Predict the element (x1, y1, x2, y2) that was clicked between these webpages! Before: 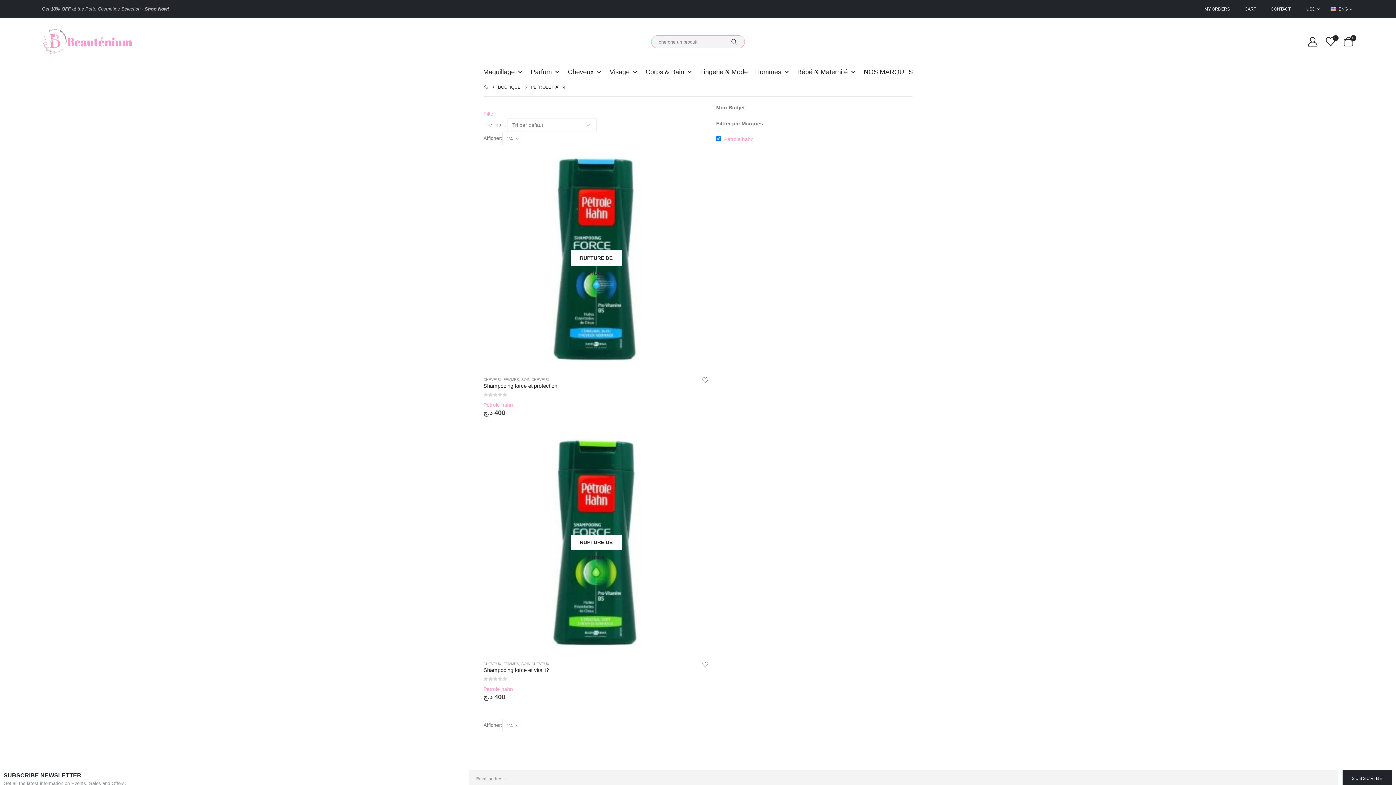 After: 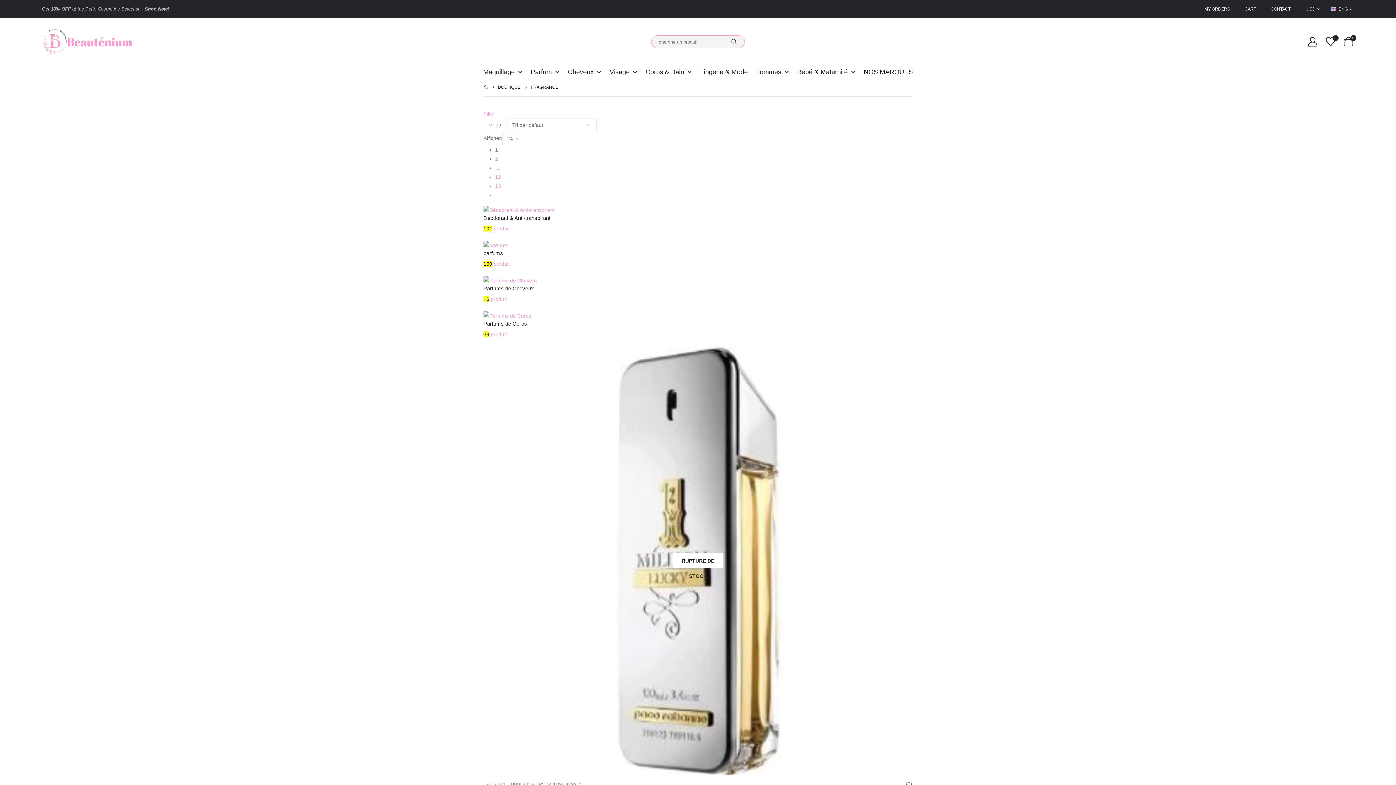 Action: label: Parfum bbox: (527, 65, 564, 78)